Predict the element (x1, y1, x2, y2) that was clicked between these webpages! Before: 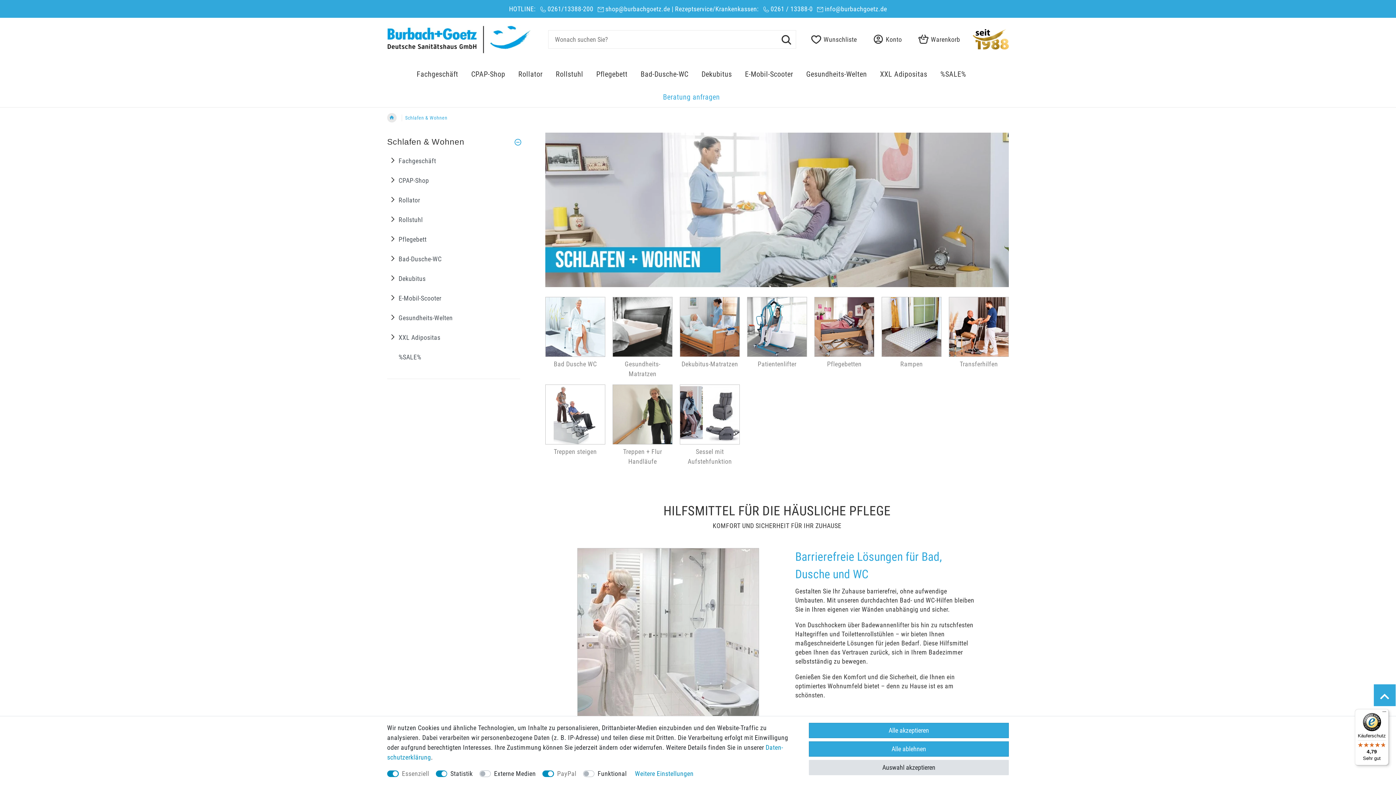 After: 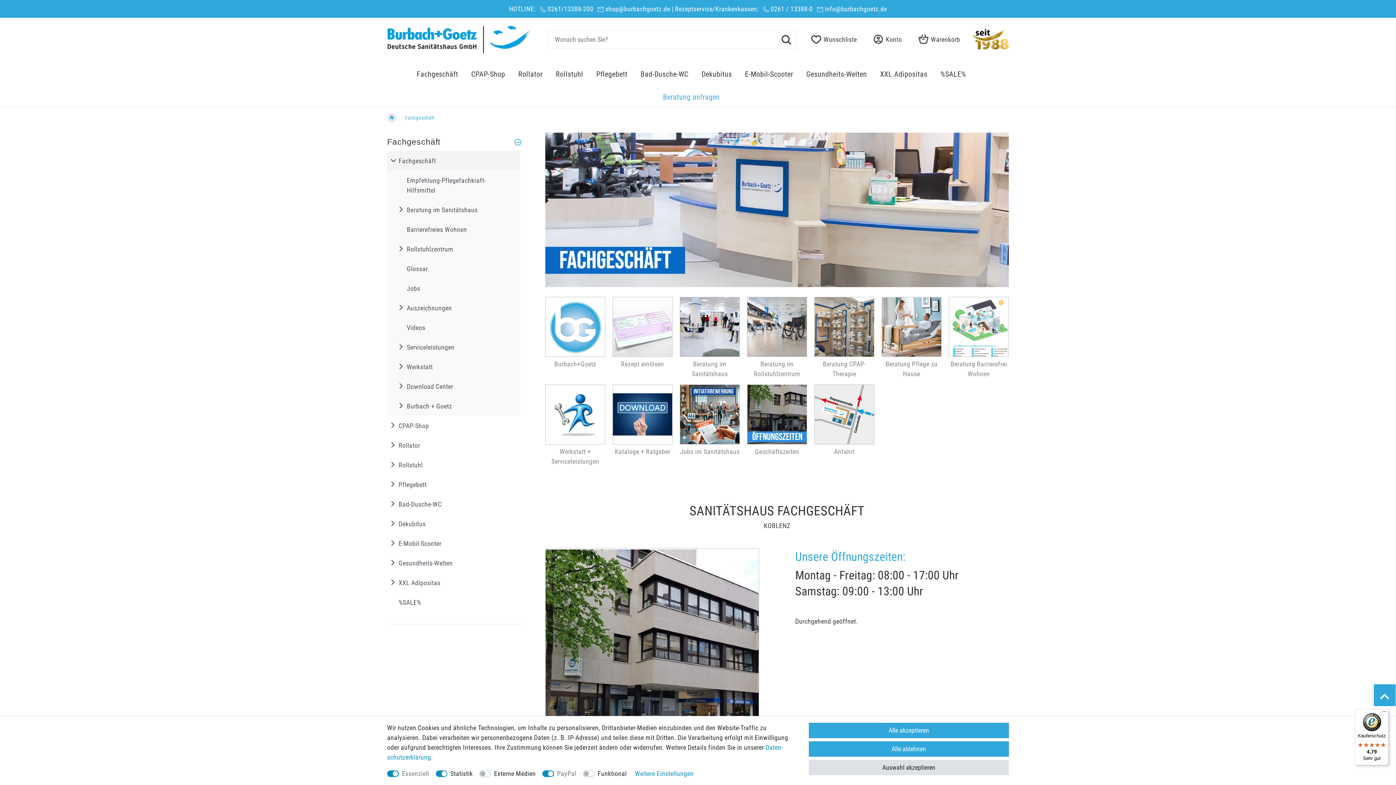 Action: label: Fachgeschäft bbox: (416, 61, 471, 84)